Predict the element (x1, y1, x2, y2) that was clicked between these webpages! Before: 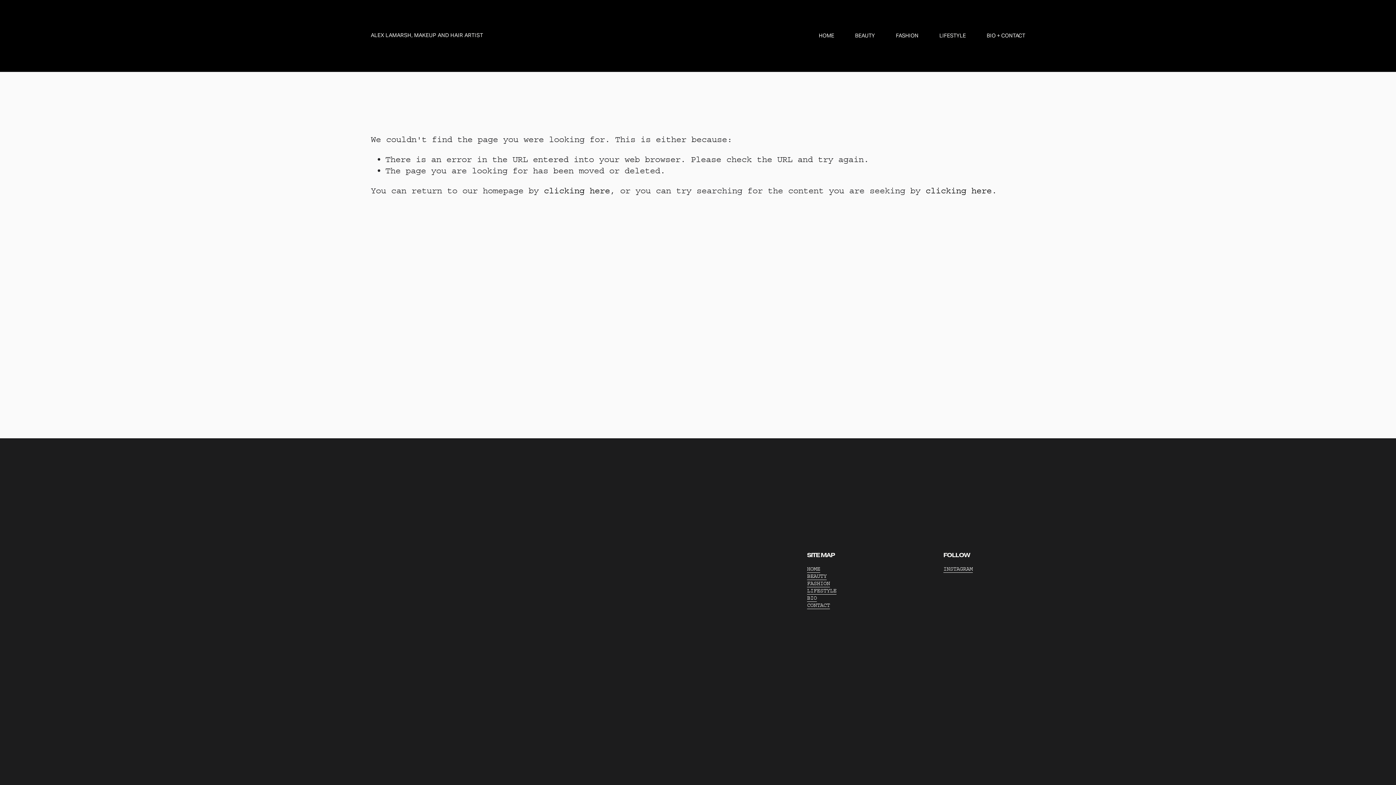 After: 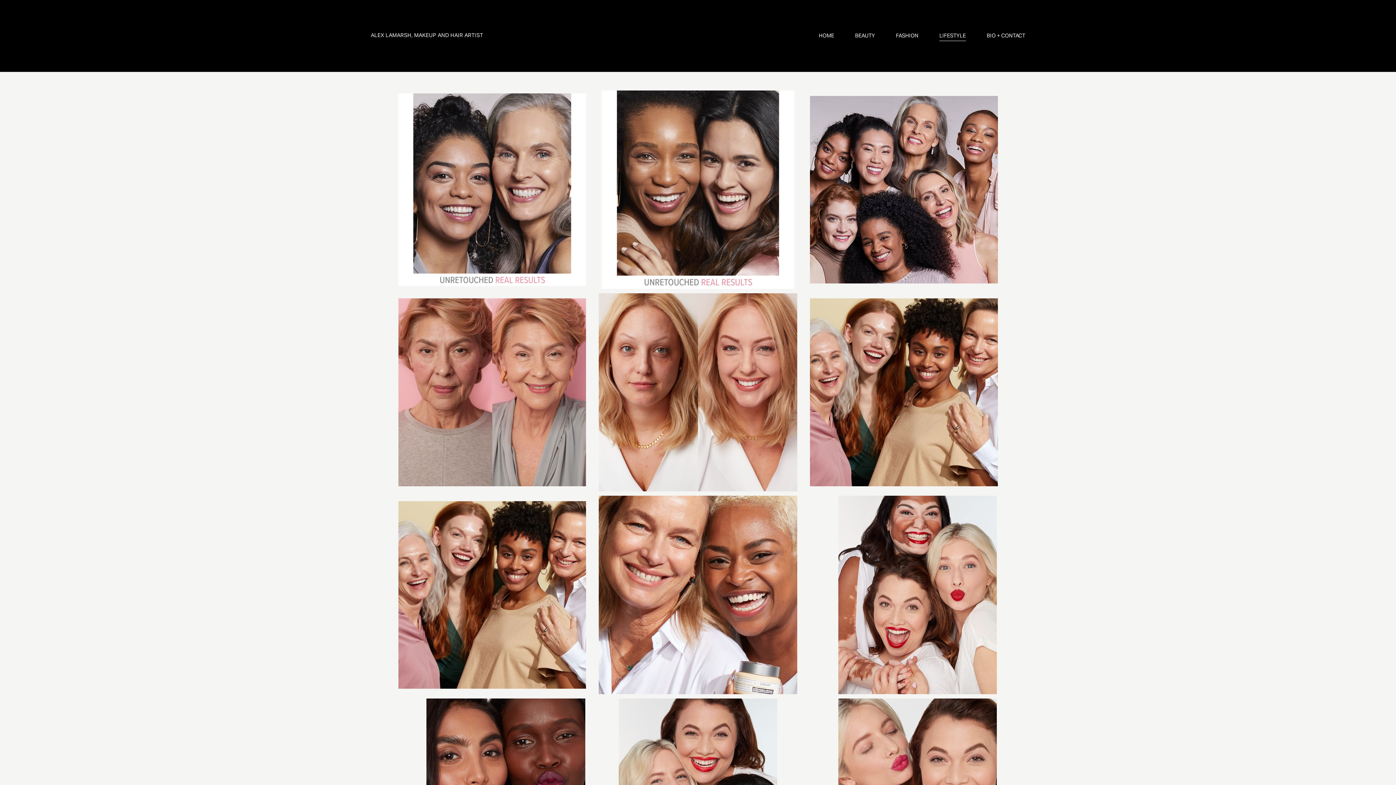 Action: label: LIFESTYLE bbox: (939, 31, 966, 41)